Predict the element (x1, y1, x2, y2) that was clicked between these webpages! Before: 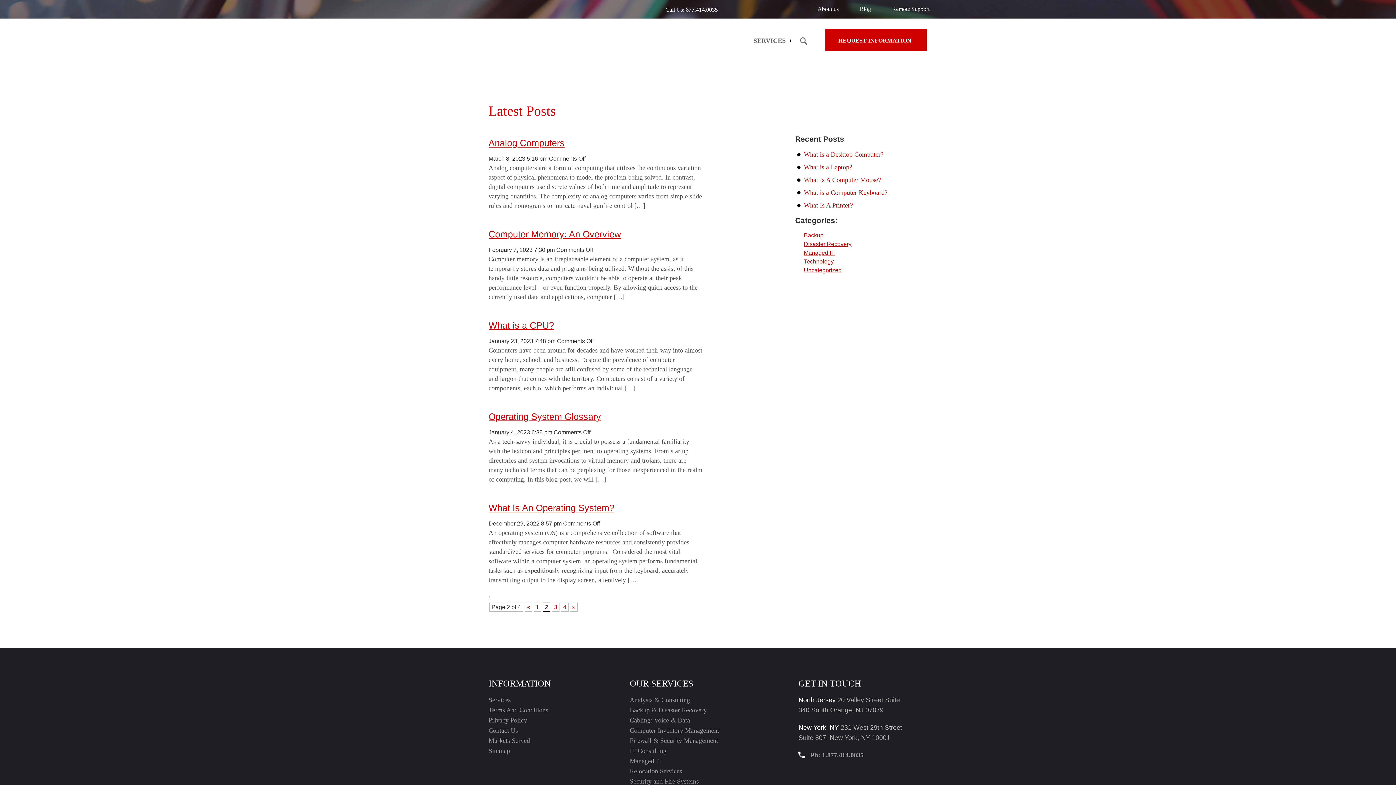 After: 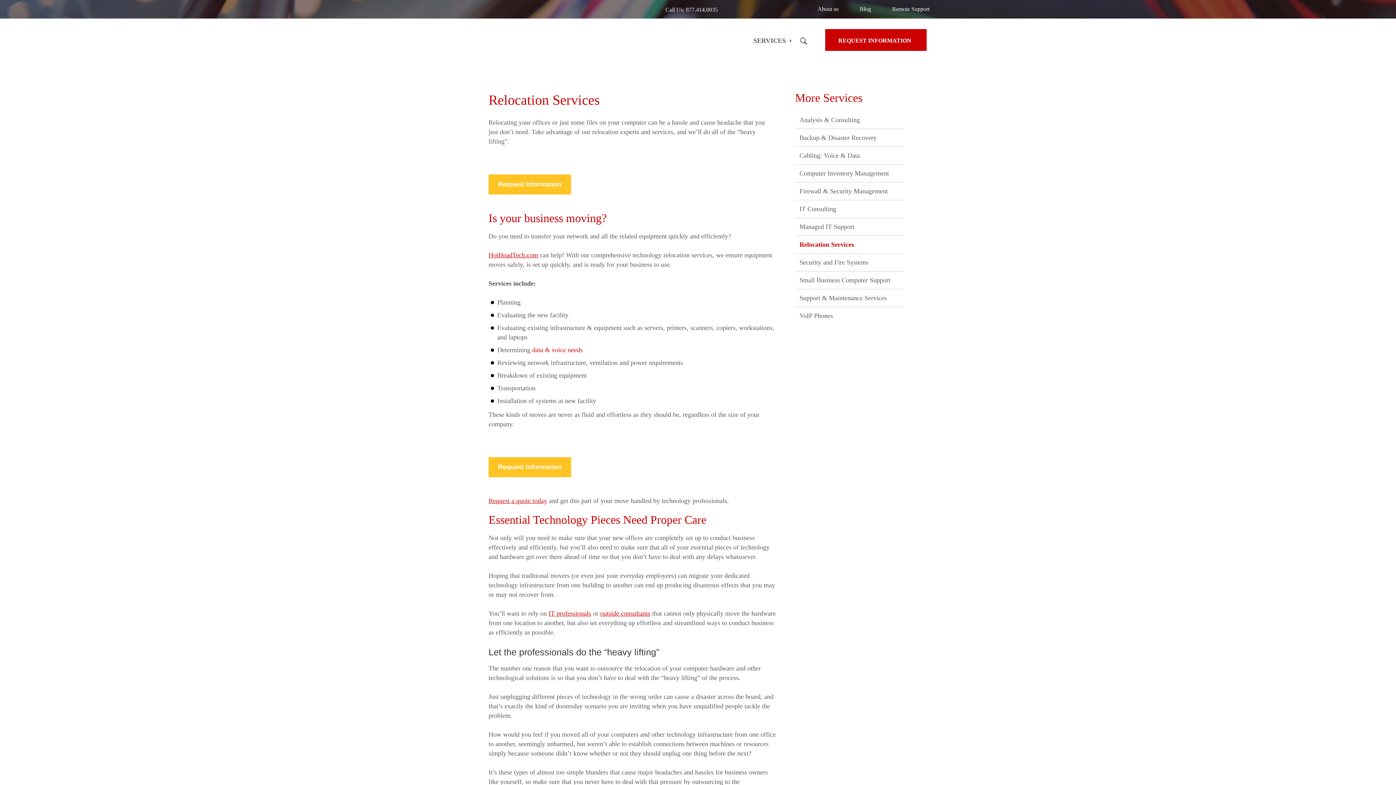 Action: bbox: (629, 768, 682, 775) label: Relocation Services